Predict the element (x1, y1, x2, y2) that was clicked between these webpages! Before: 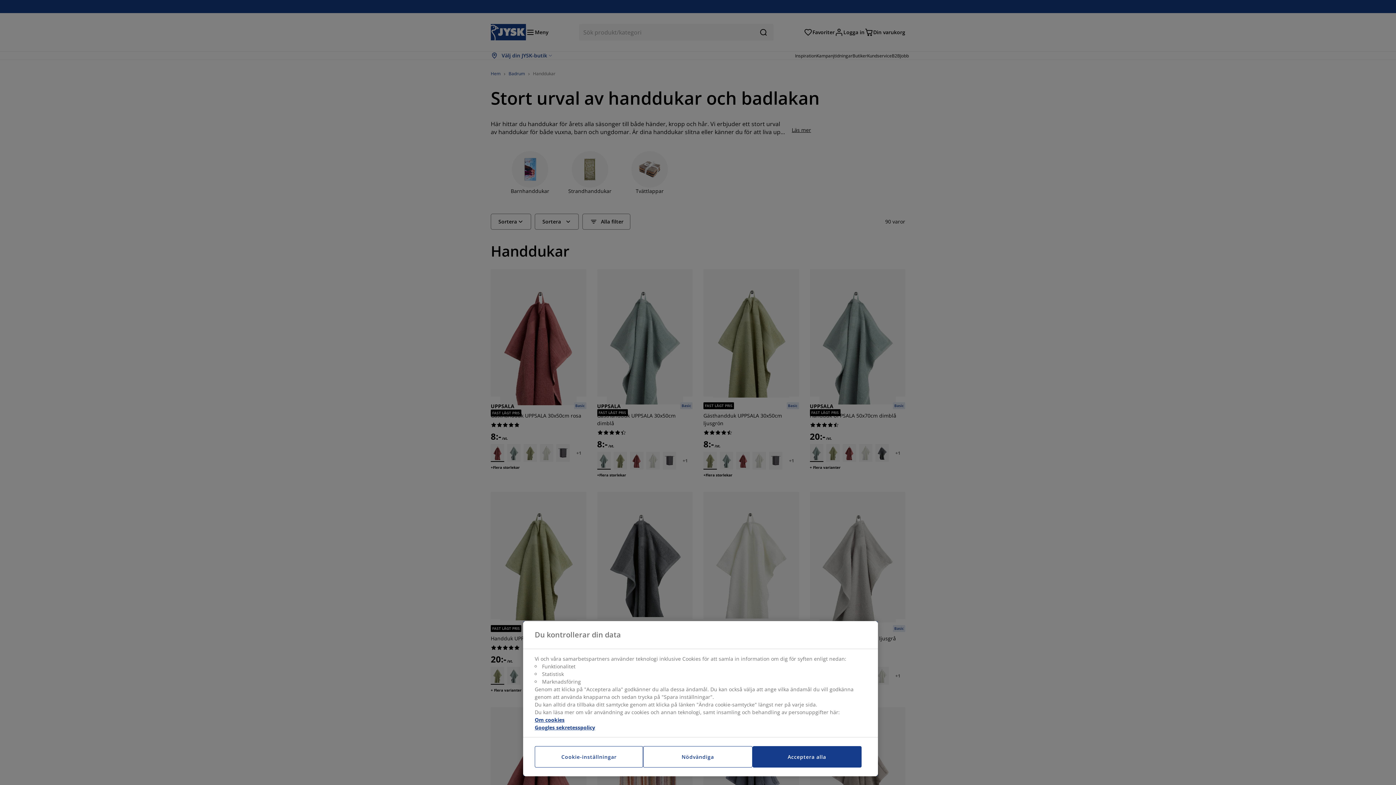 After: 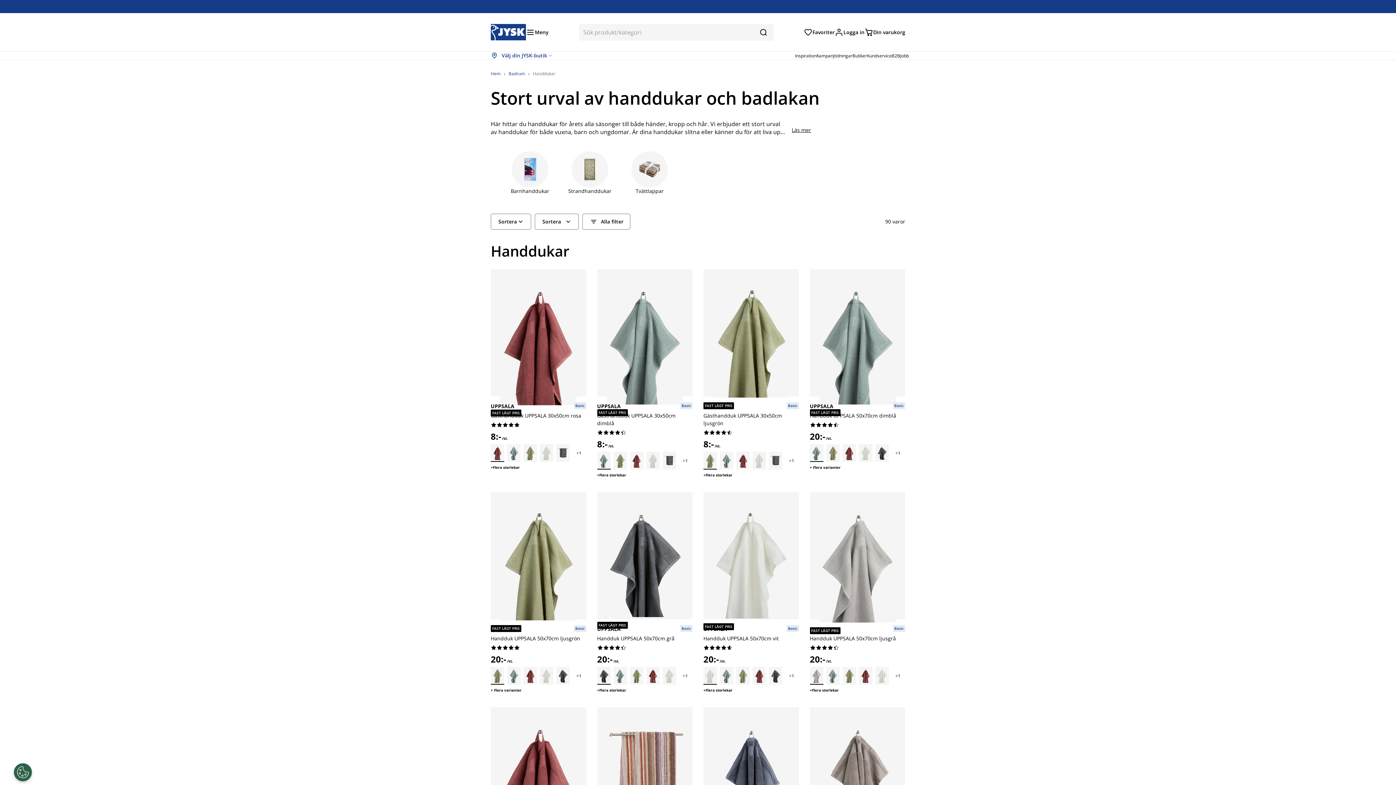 Action: bbox: (752, 746, 861, 768) label: Acceptera alla